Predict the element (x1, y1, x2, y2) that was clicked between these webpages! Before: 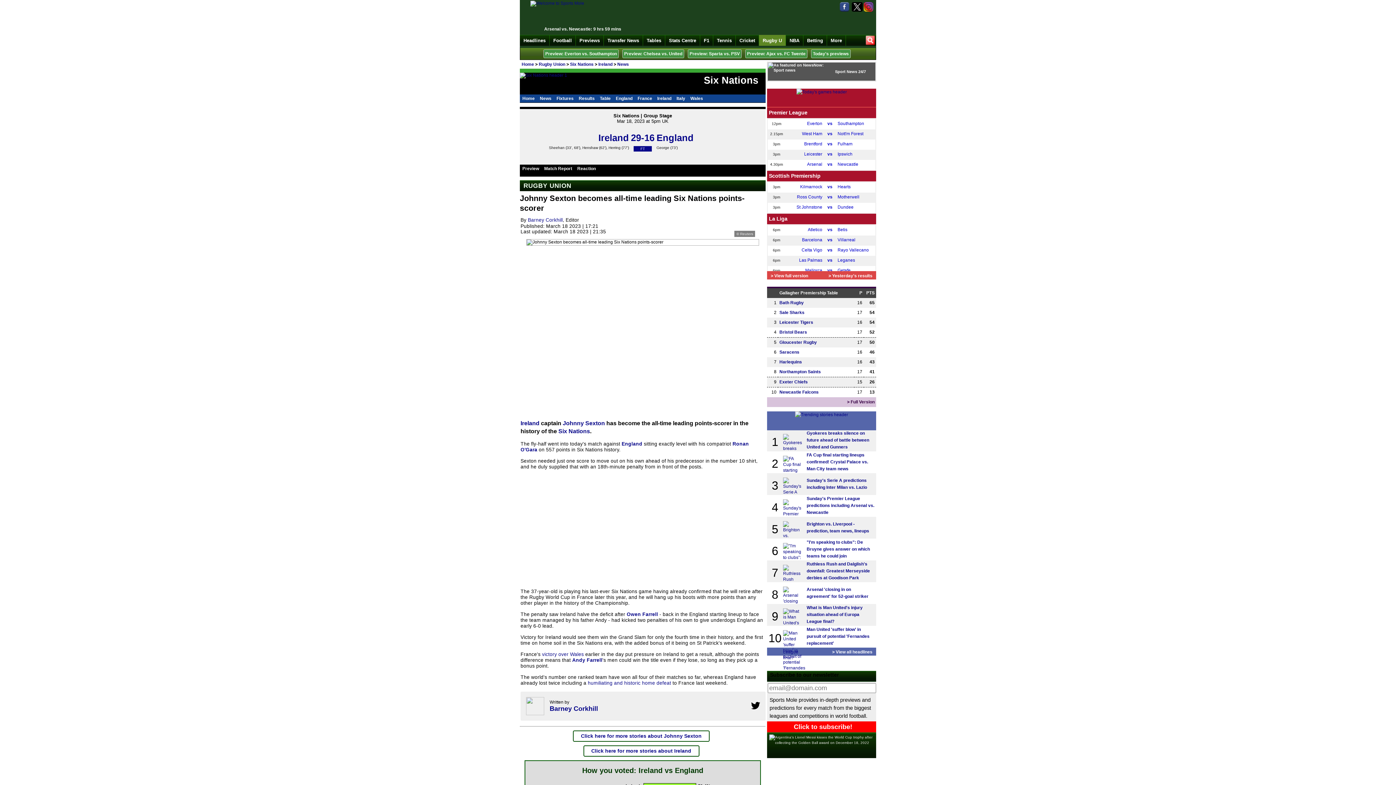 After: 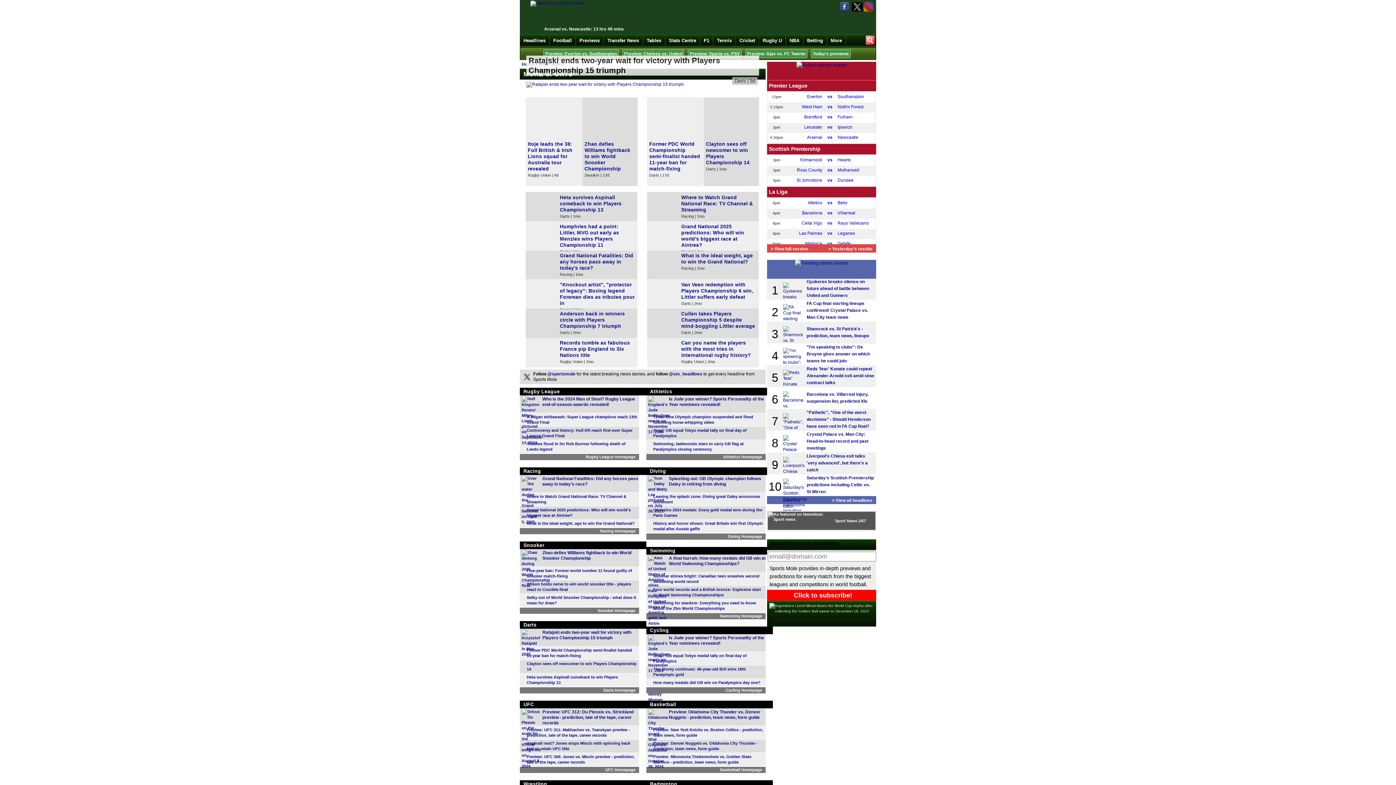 Action: bbox: (827, 34, 846, 45) label: More